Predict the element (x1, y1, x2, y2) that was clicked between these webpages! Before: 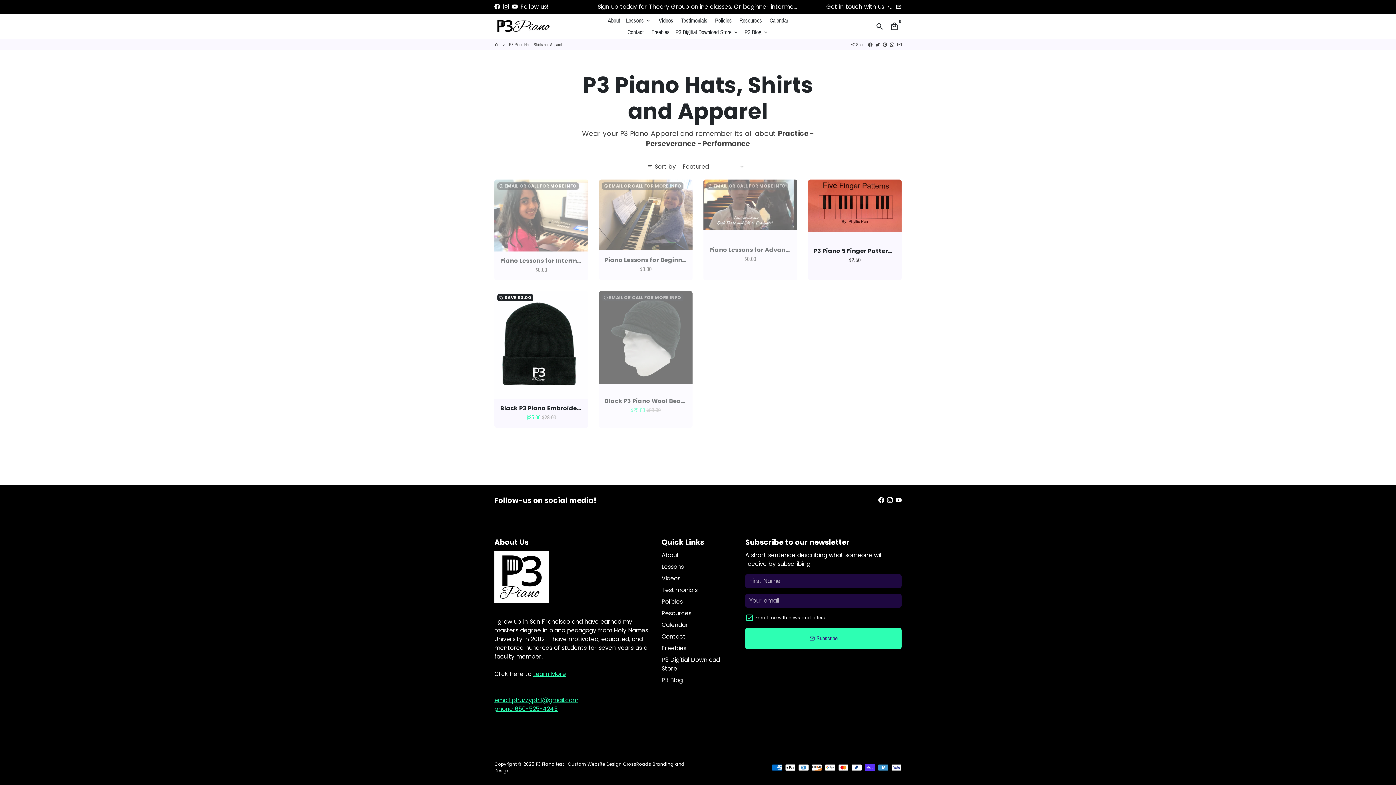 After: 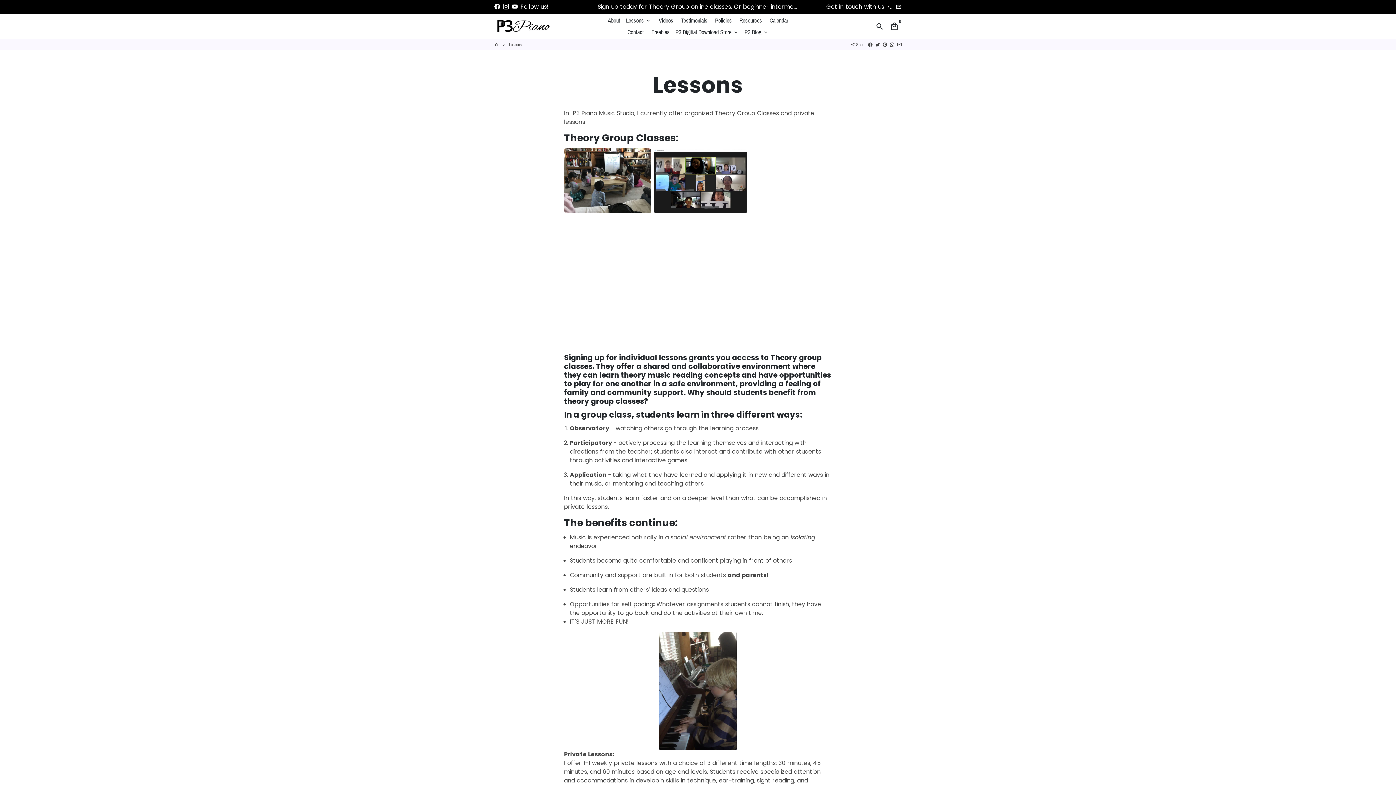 Action: bbox: (623, 14, 654, 26) label: Lessons keyboard_arrow_down